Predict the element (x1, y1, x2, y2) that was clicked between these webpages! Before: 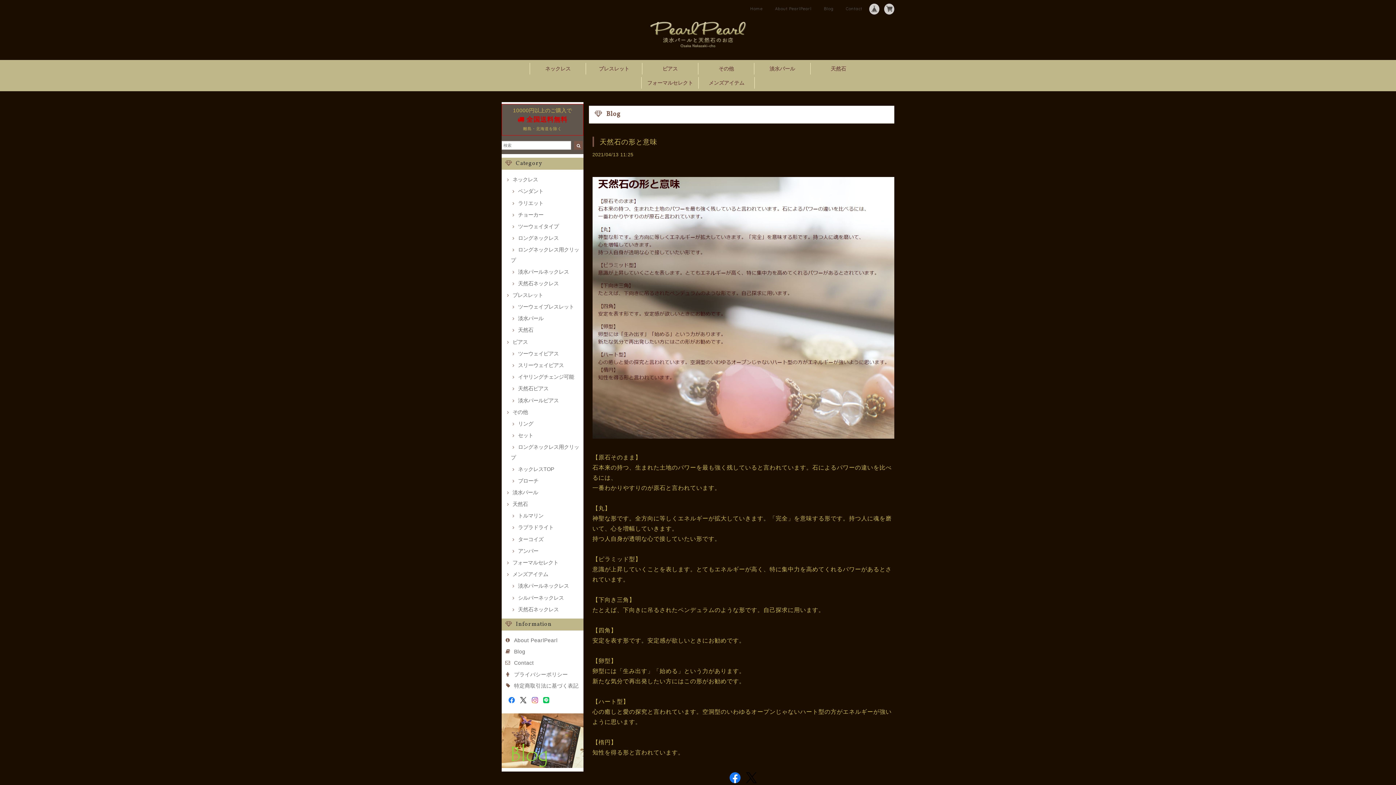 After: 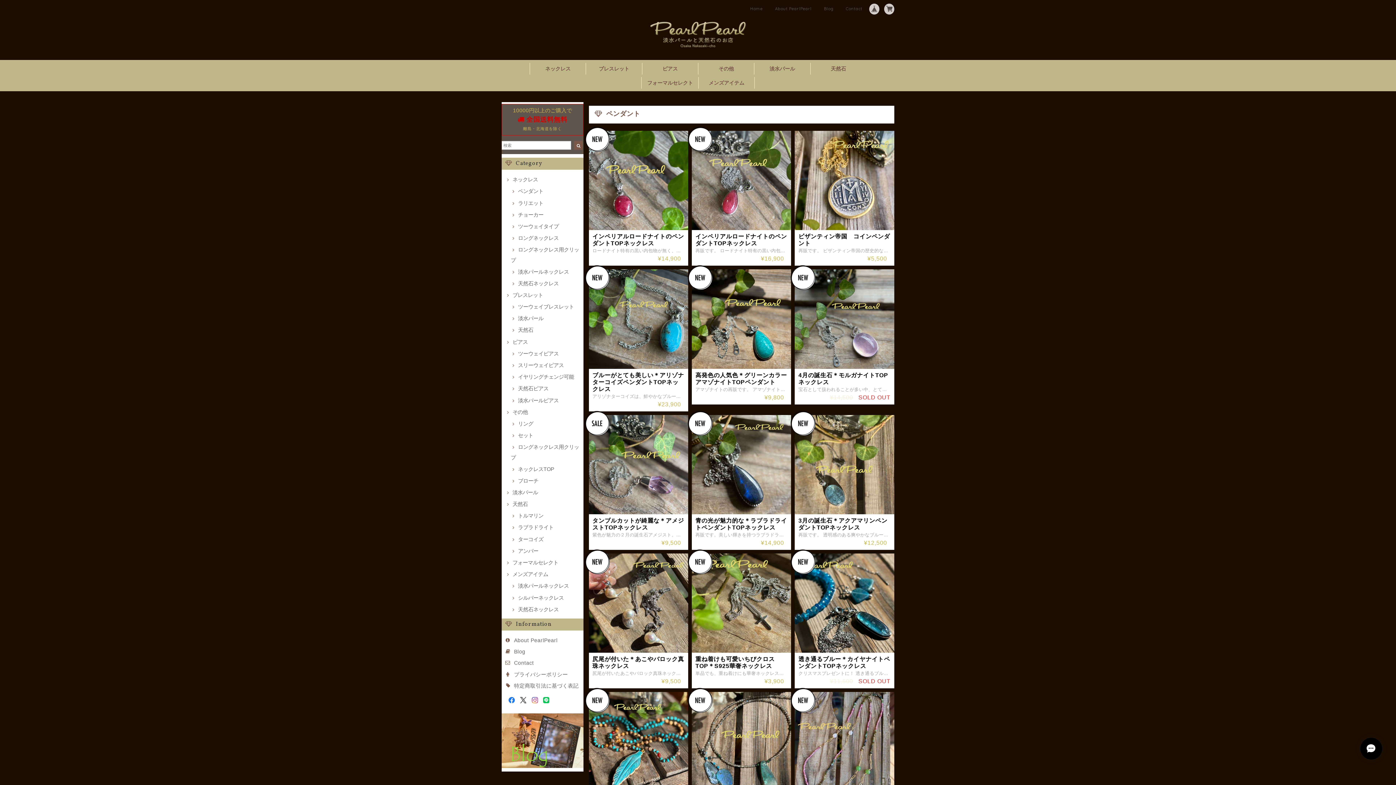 Action: label: ペンダント bbox: (510, 188, 543, 194)